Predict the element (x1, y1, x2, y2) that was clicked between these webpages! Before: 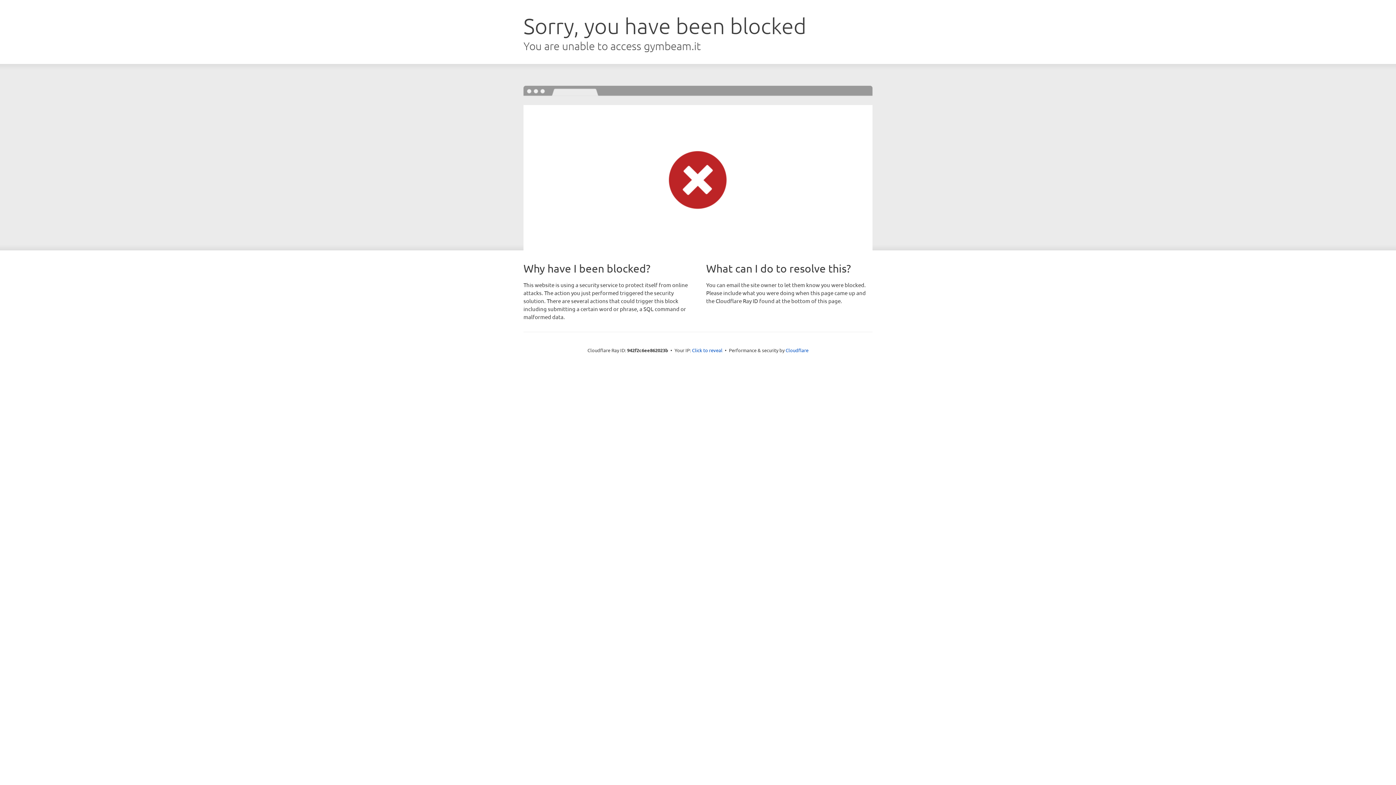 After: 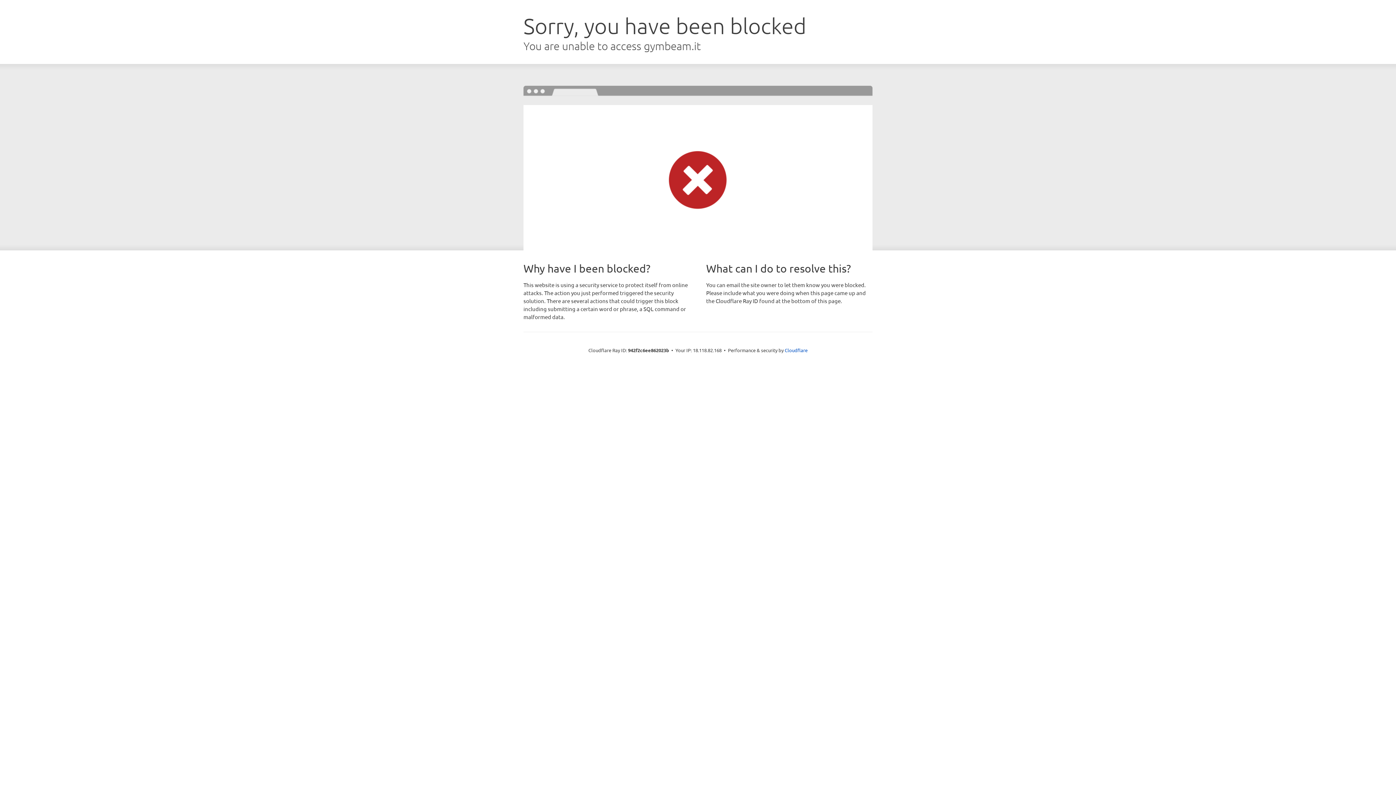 Action: bbox: (692, 346, 722, 353) label: Click to reveal